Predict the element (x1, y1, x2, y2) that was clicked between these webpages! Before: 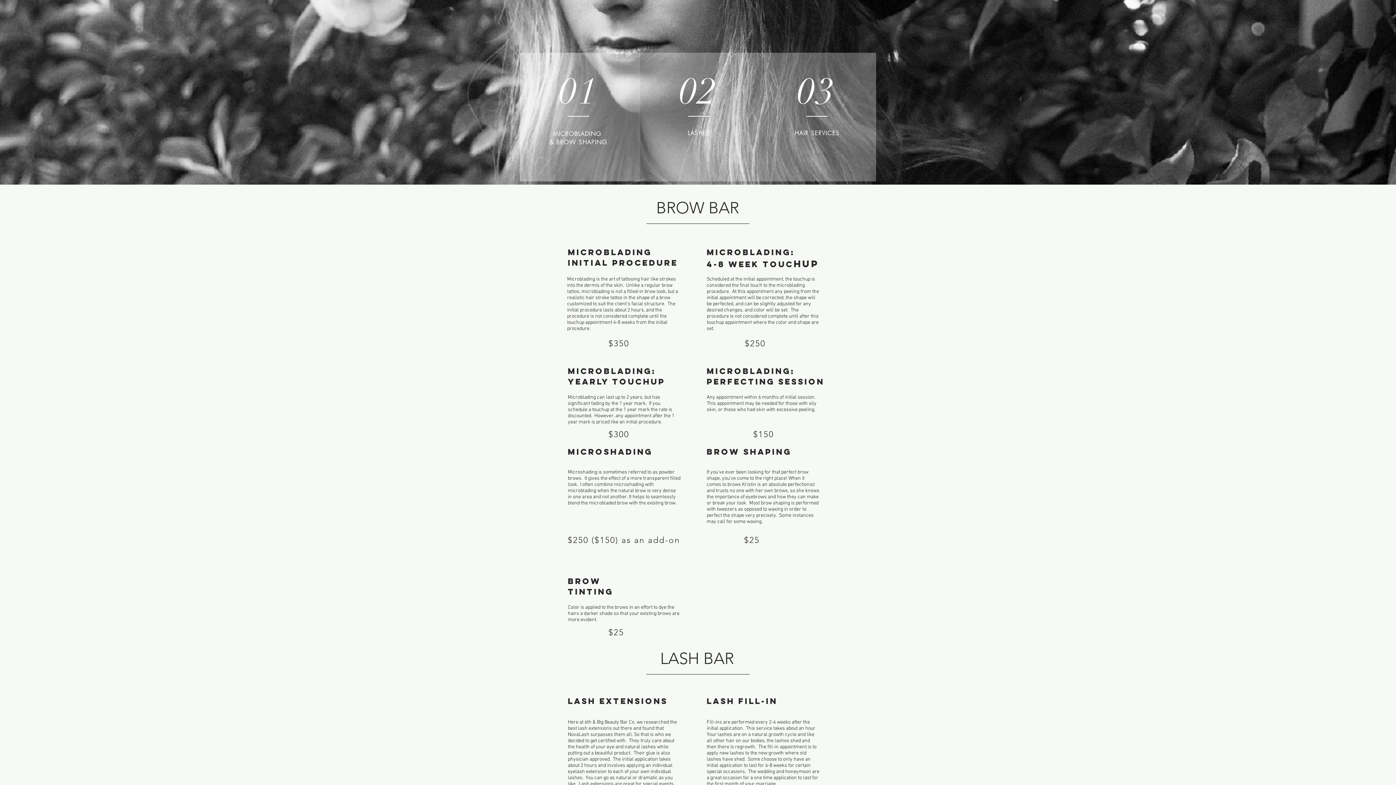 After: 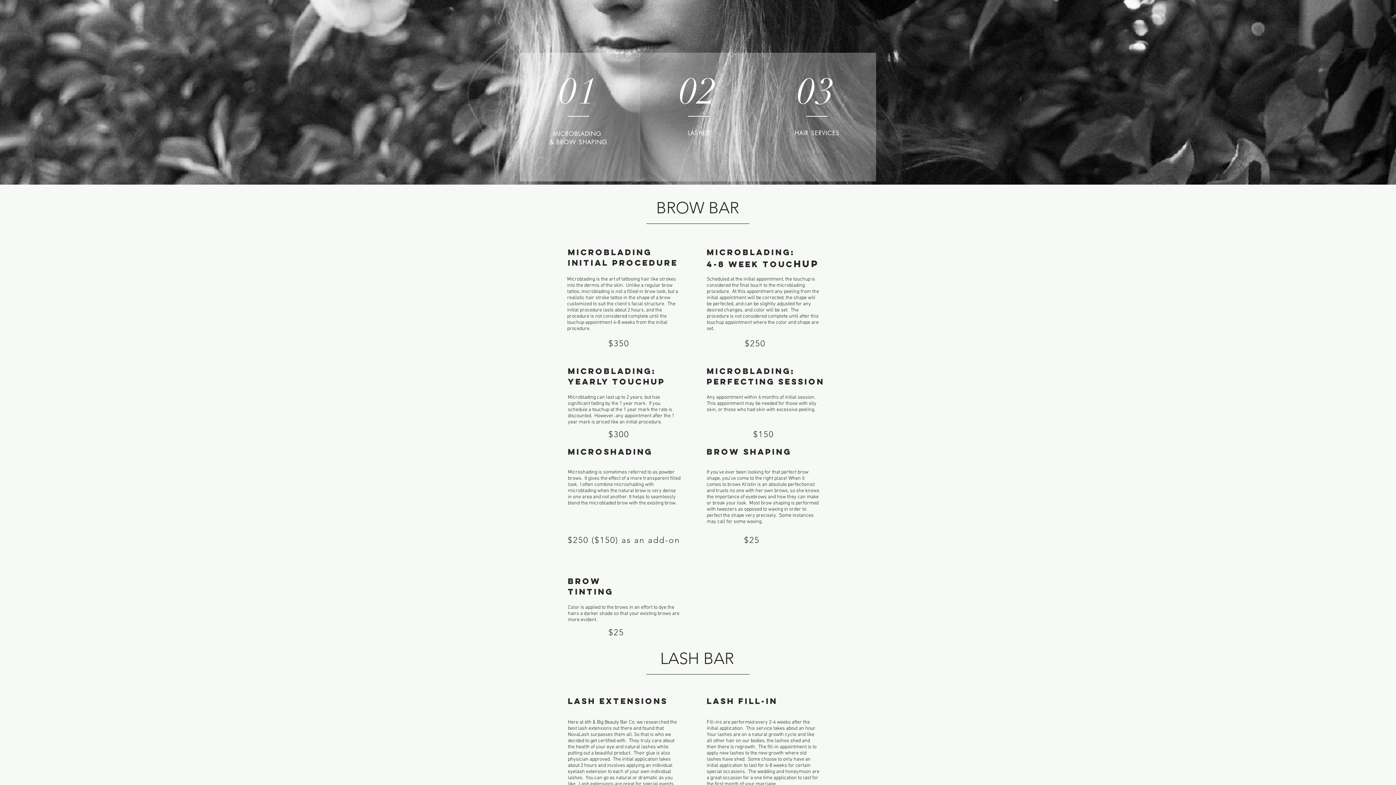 Action: bbox: (794, 130, 839, 137) label: HAIR SERVICES